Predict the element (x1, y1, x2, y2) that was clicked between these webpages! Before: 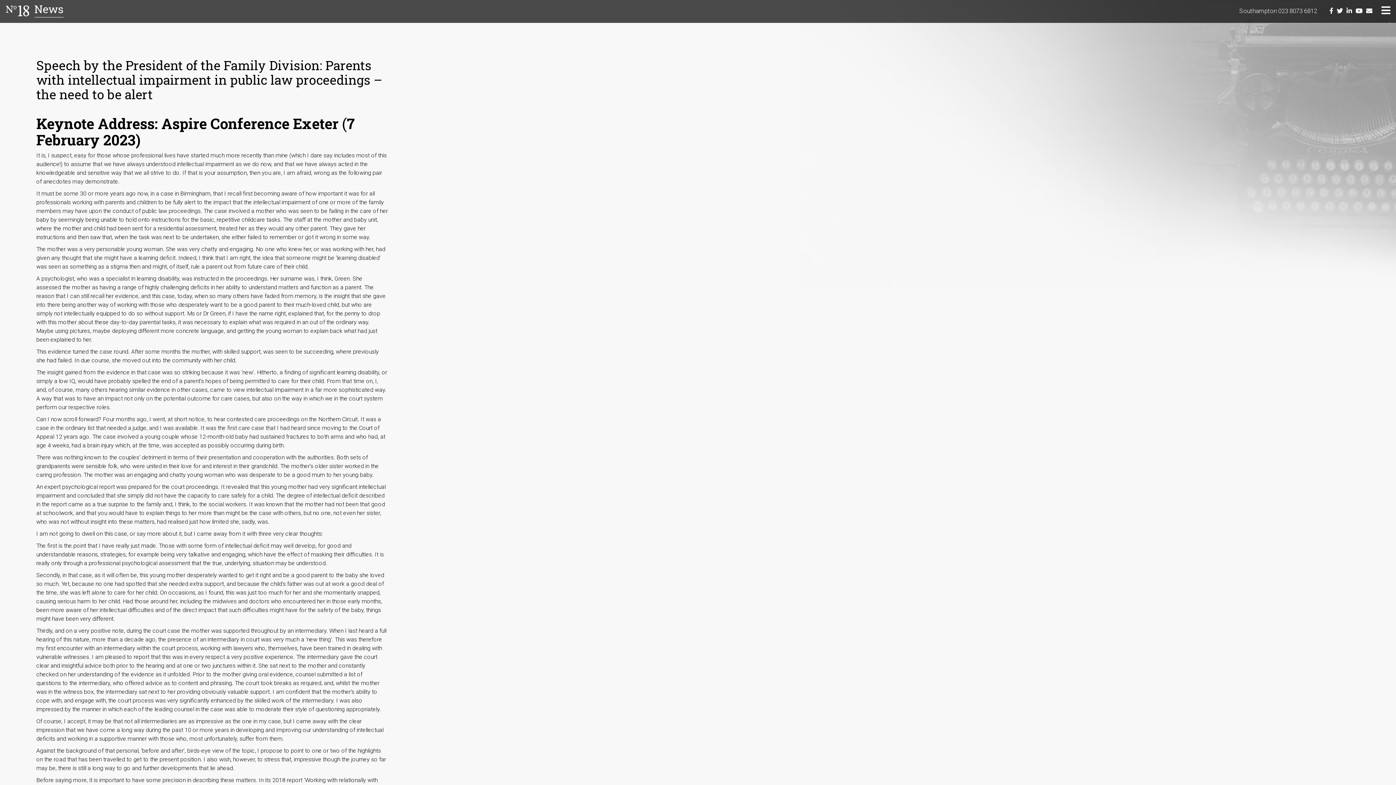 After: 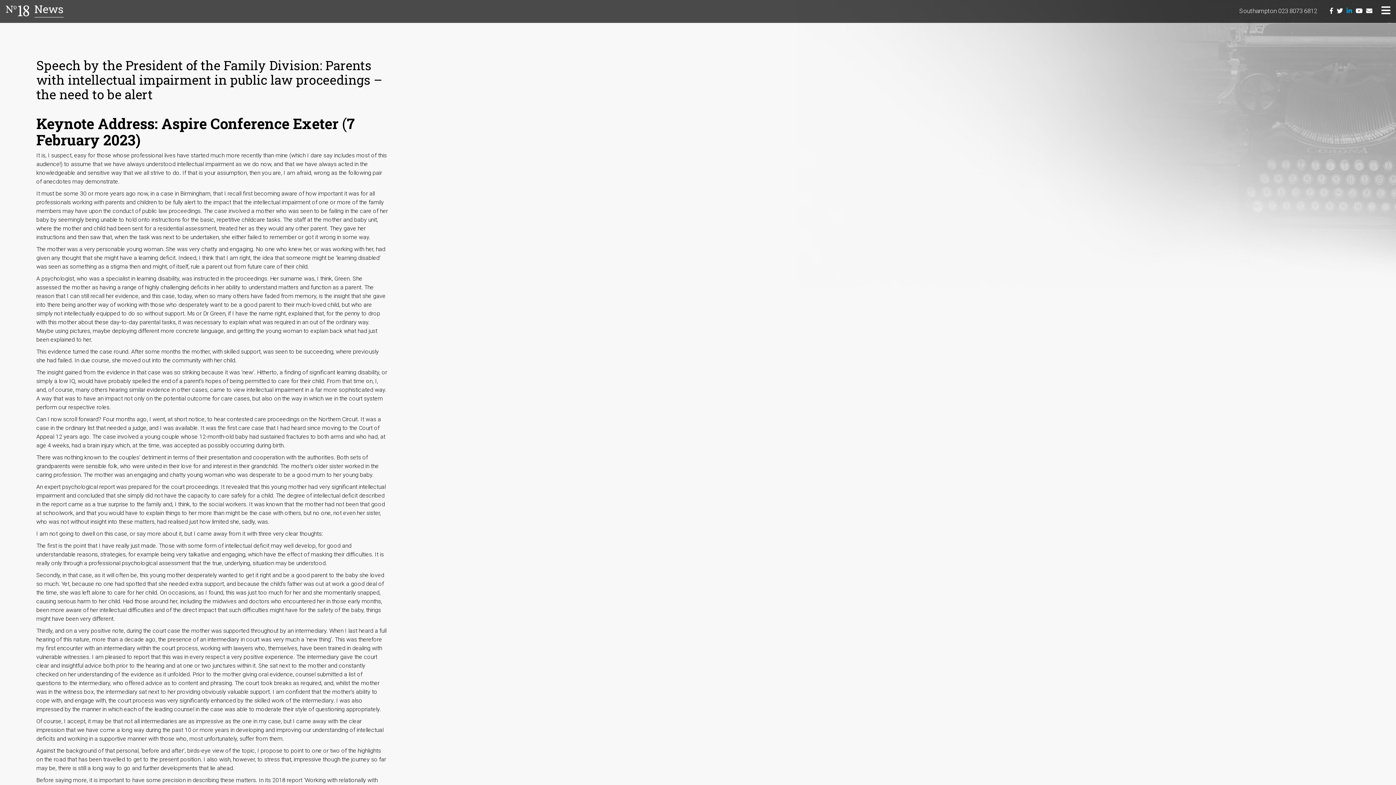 Action: bbox: (1346, 7, 1352, 14)